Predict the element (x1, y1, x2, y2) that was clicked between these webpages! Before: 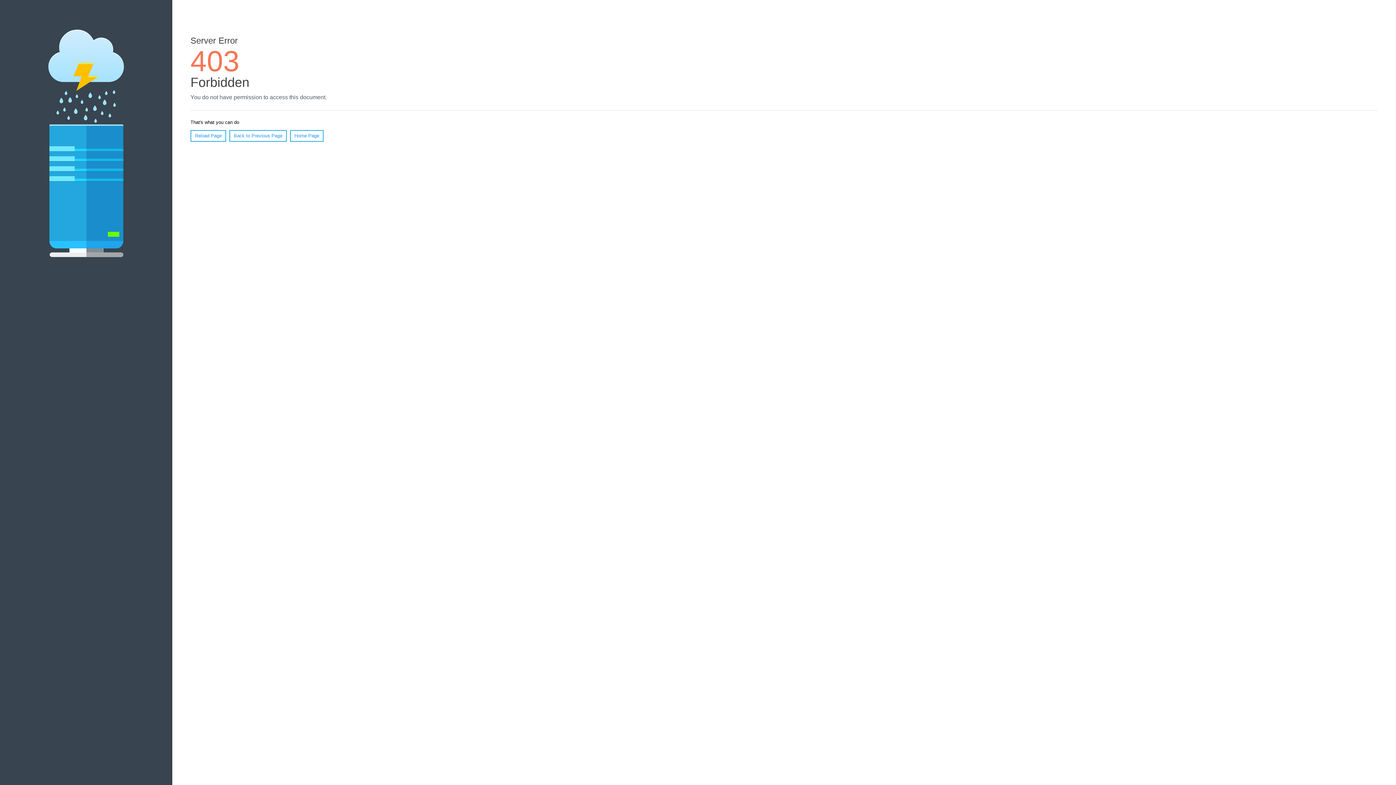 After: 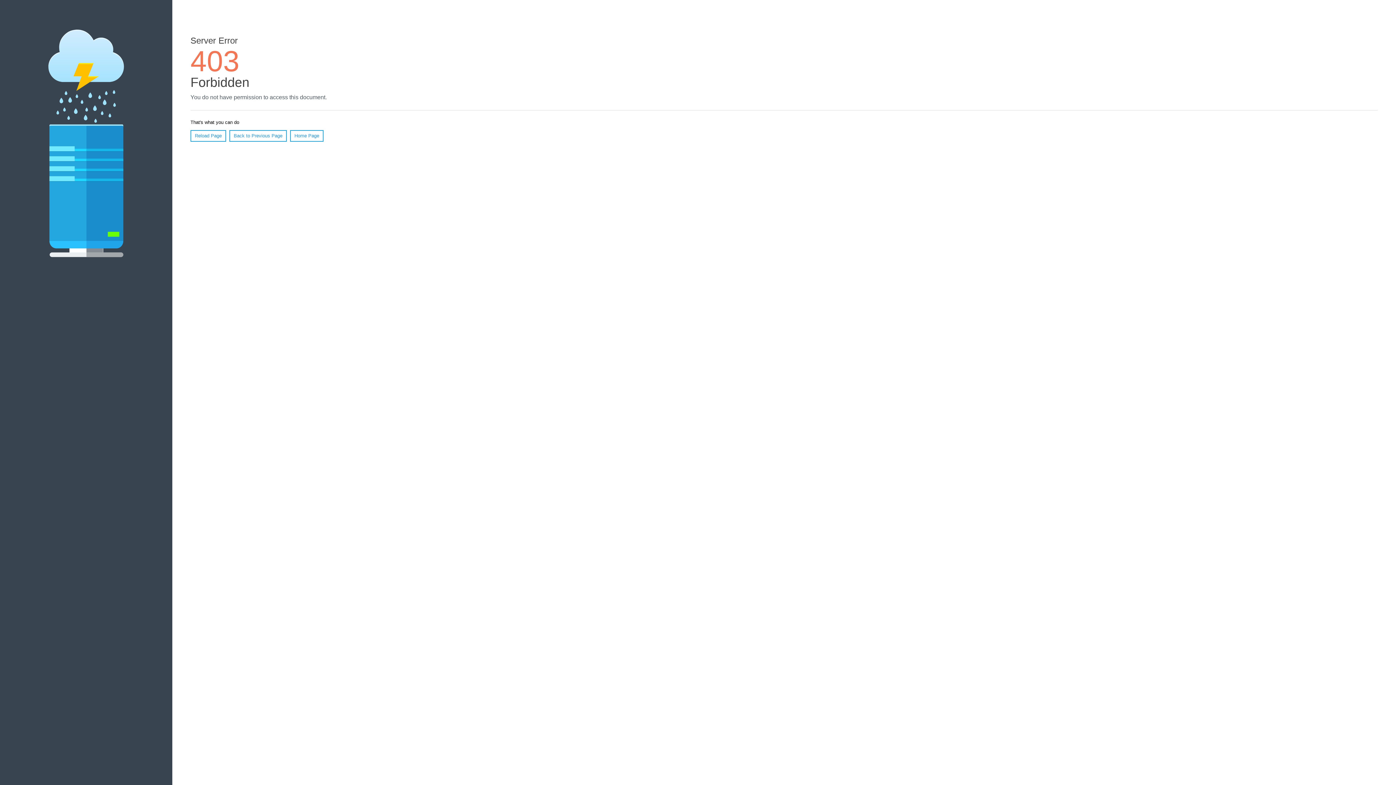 Action: label: Home Page bbox: (290, 130, 323, 141)